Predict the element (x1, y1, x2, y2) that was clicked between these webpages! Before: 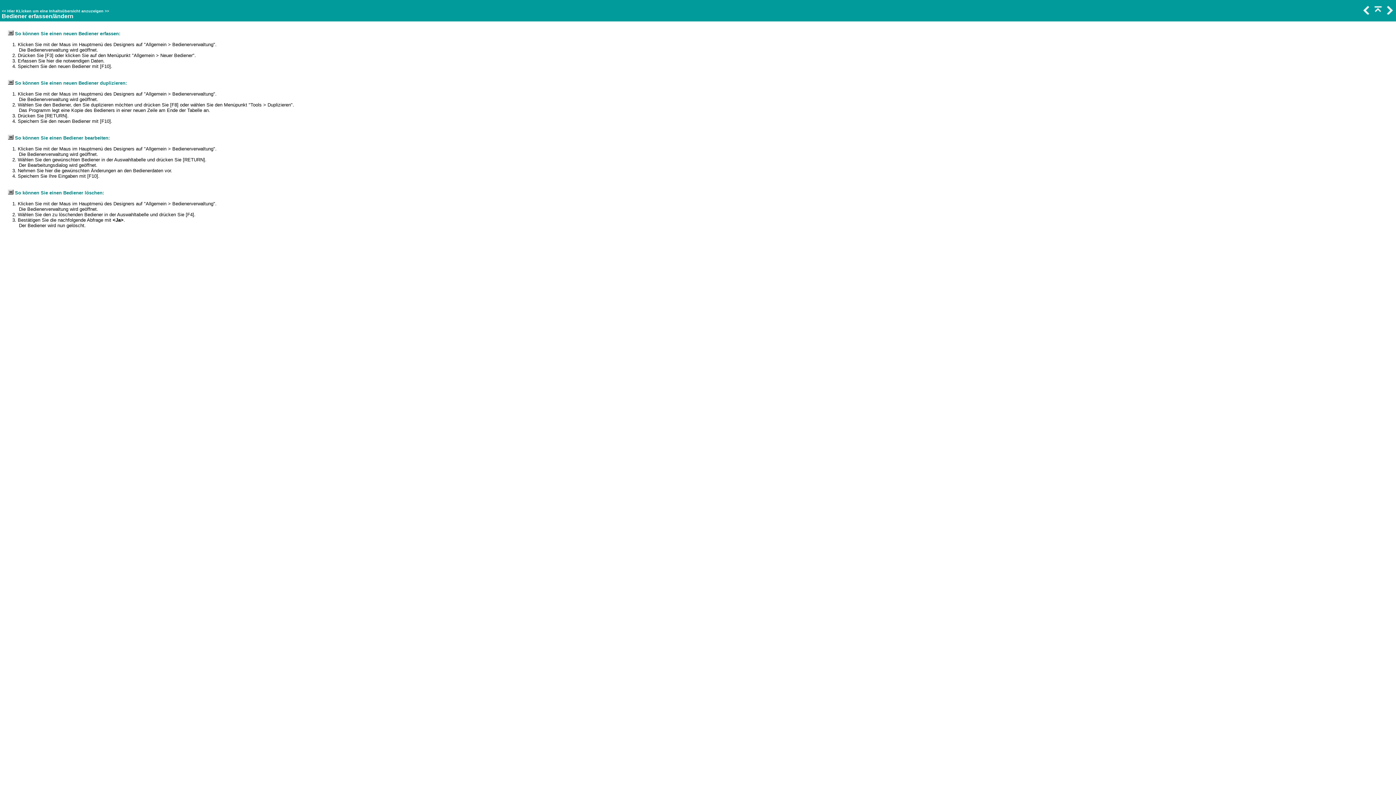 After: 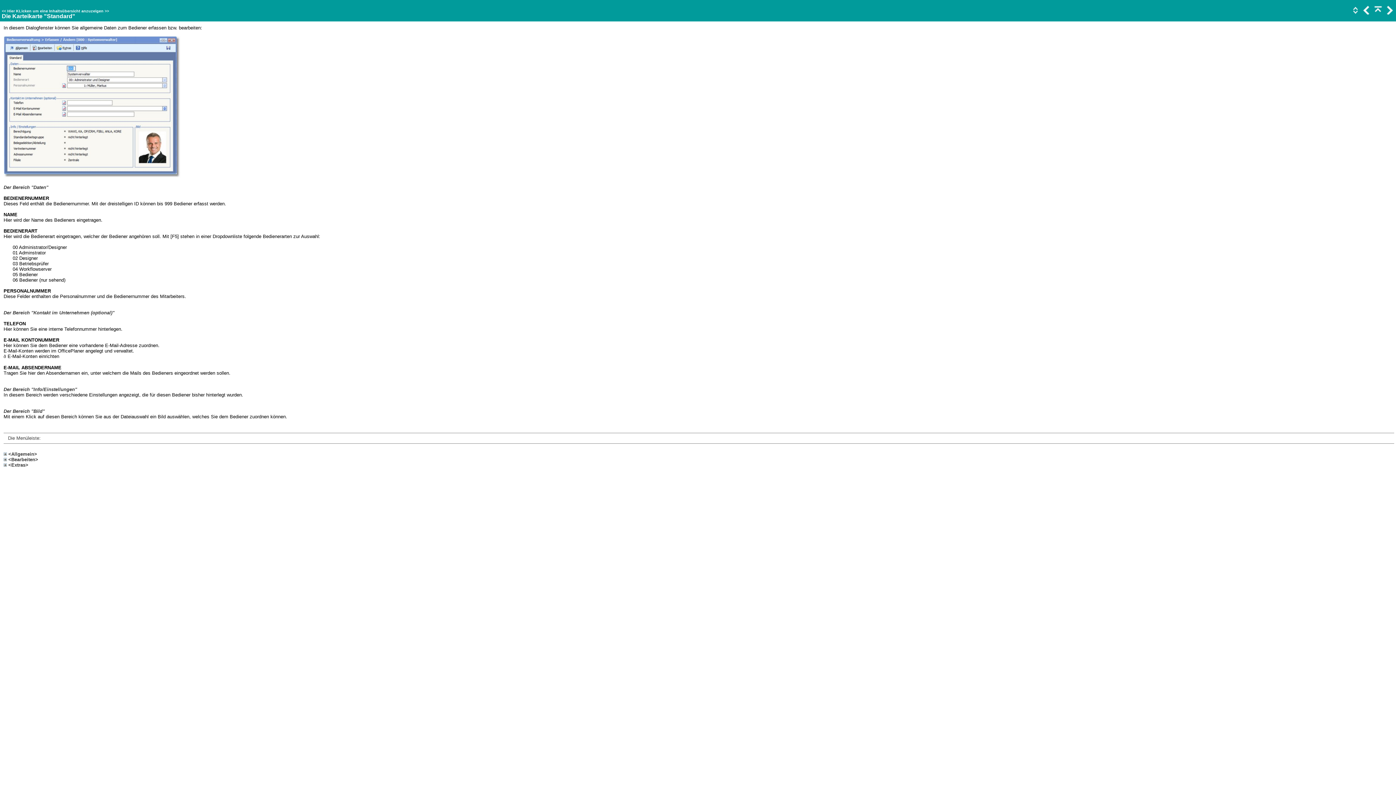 Action: bbox: (1384, 10, 1394, 15)